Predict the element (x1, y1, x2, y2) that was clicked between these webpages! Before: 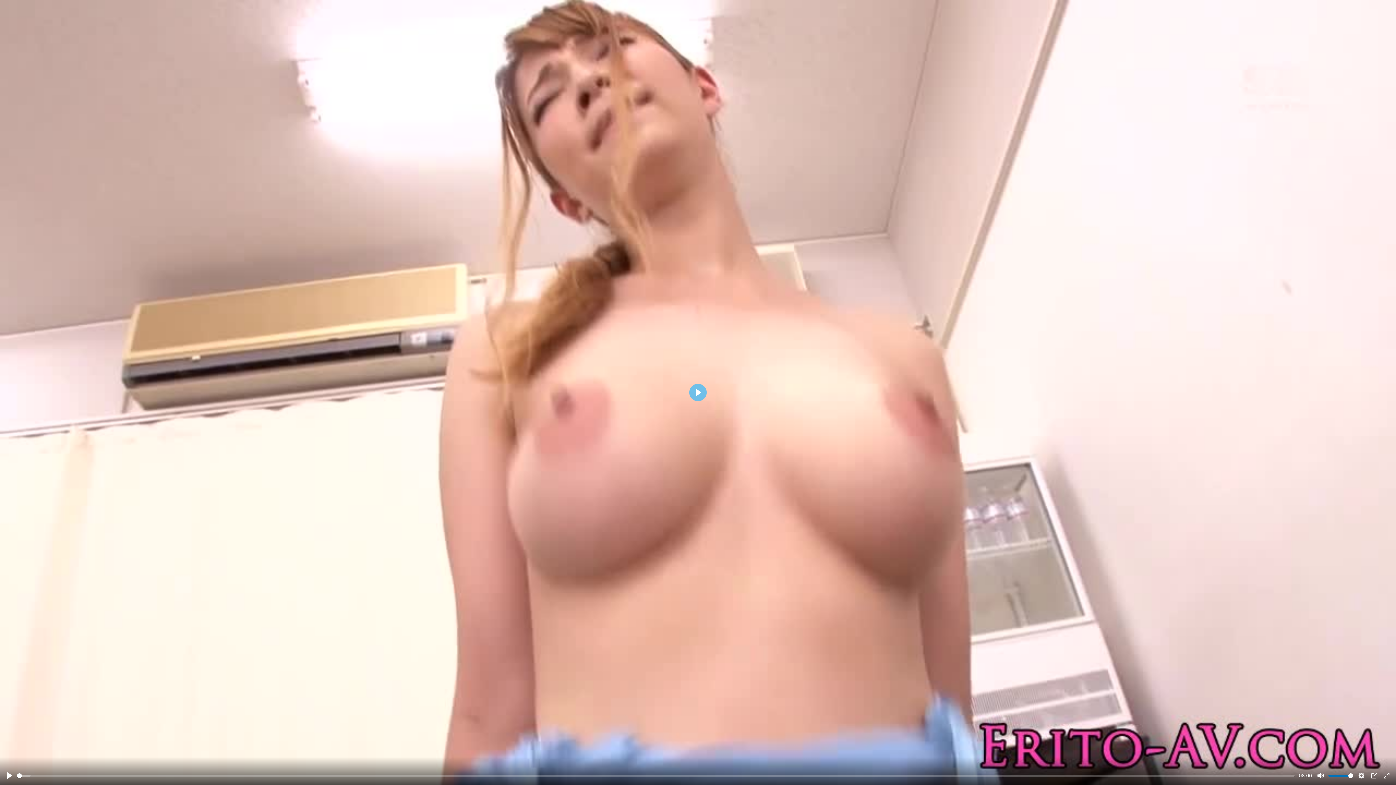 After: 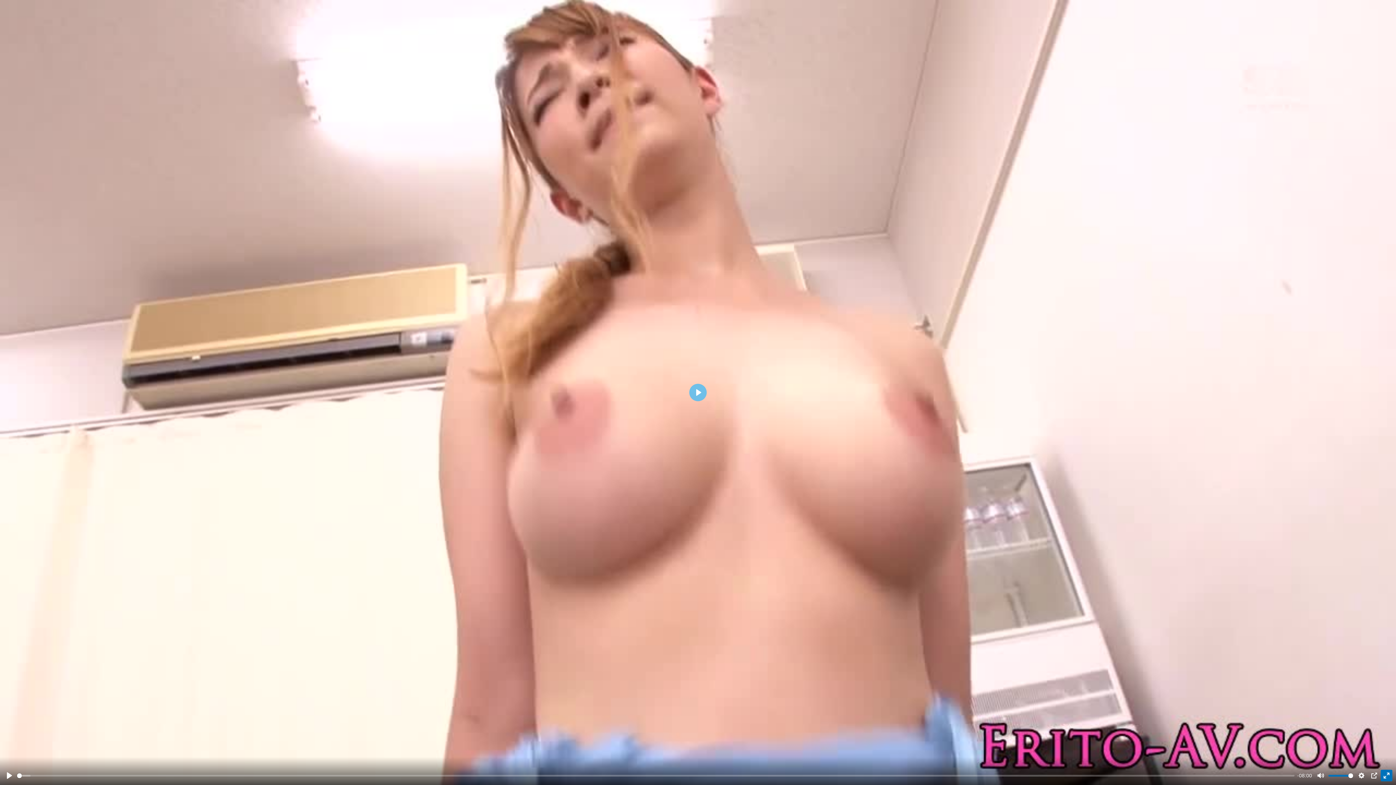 Action: bbox: (1381, 770, 1392, 781) label: Enter fullscreen